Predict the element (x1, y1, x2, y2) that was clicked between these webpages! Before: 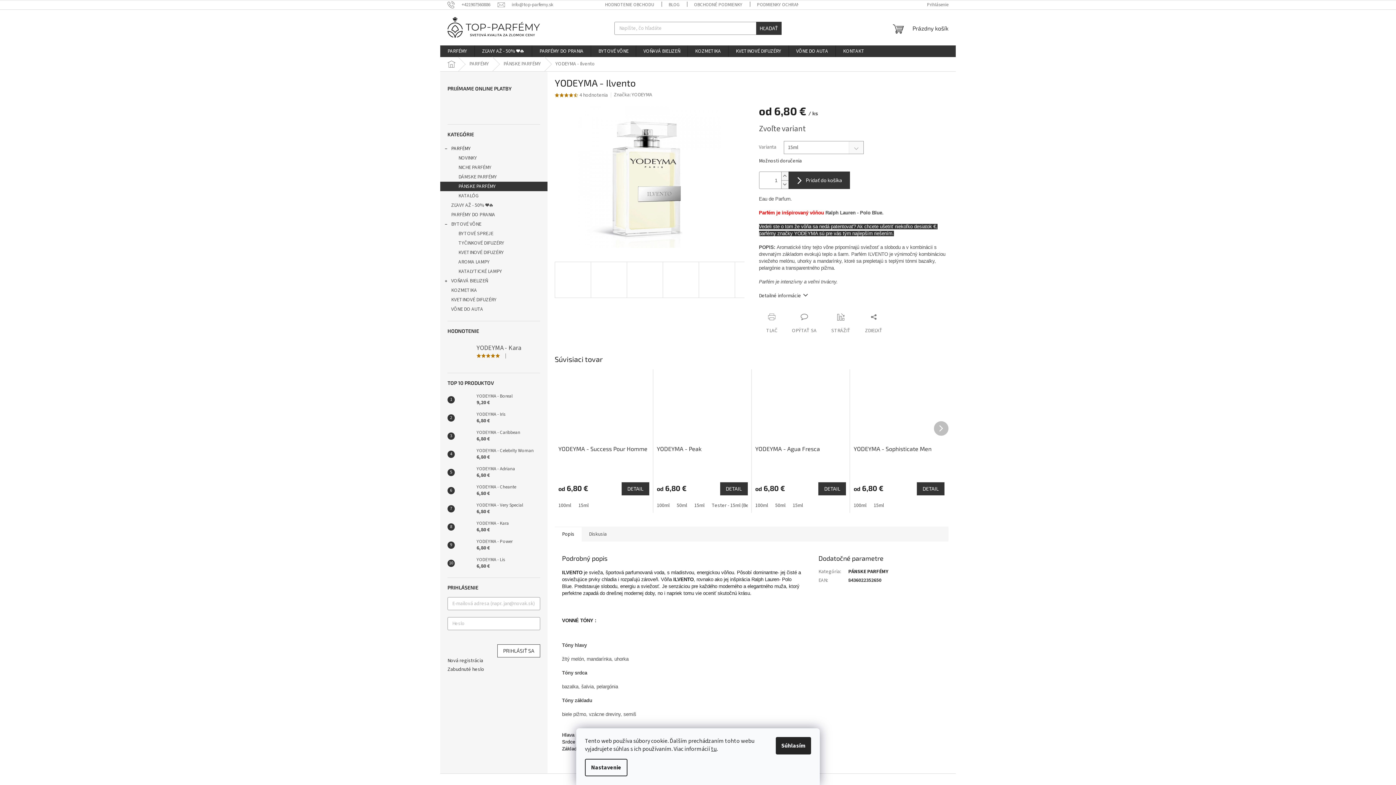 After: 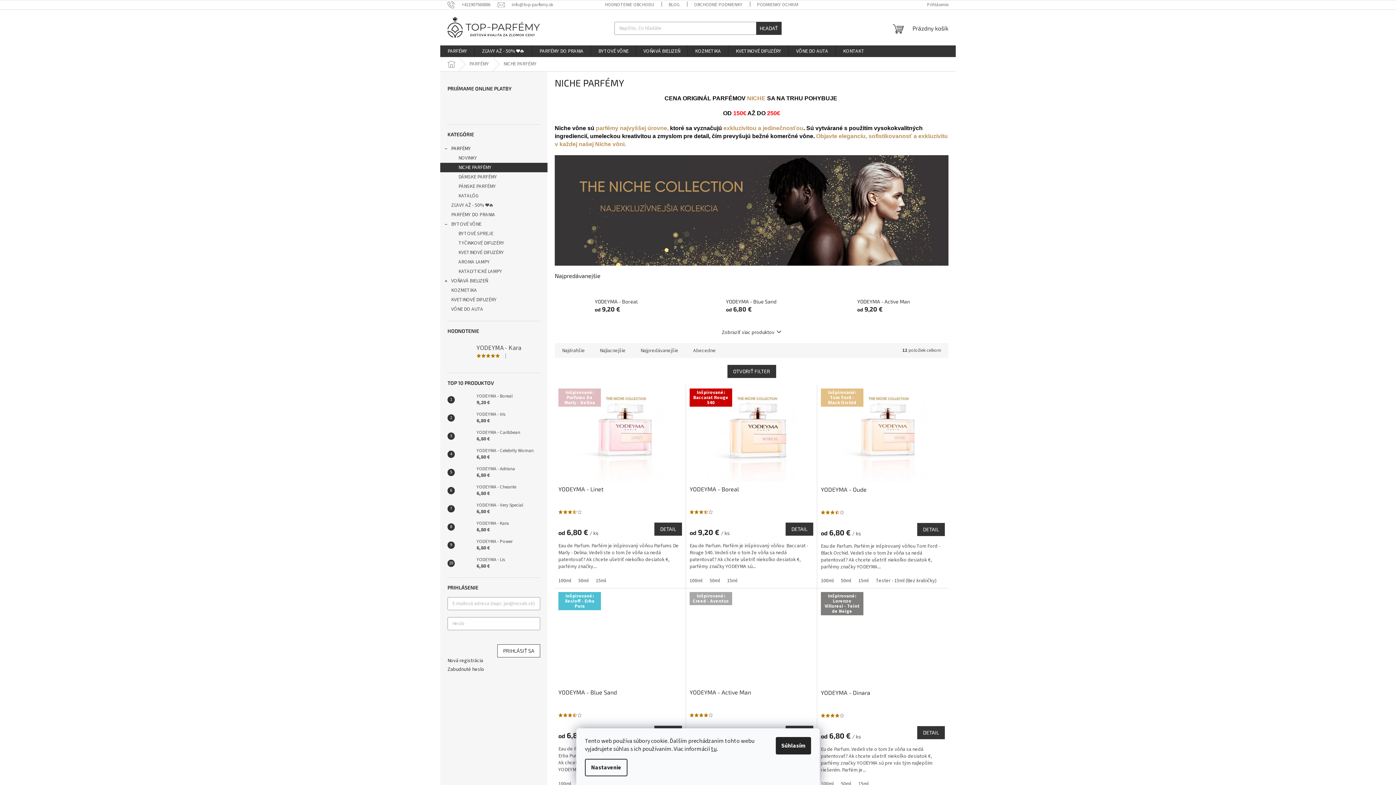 Action: bbox: (440, 162, 547, 172) label: NICHE PARFÉMY